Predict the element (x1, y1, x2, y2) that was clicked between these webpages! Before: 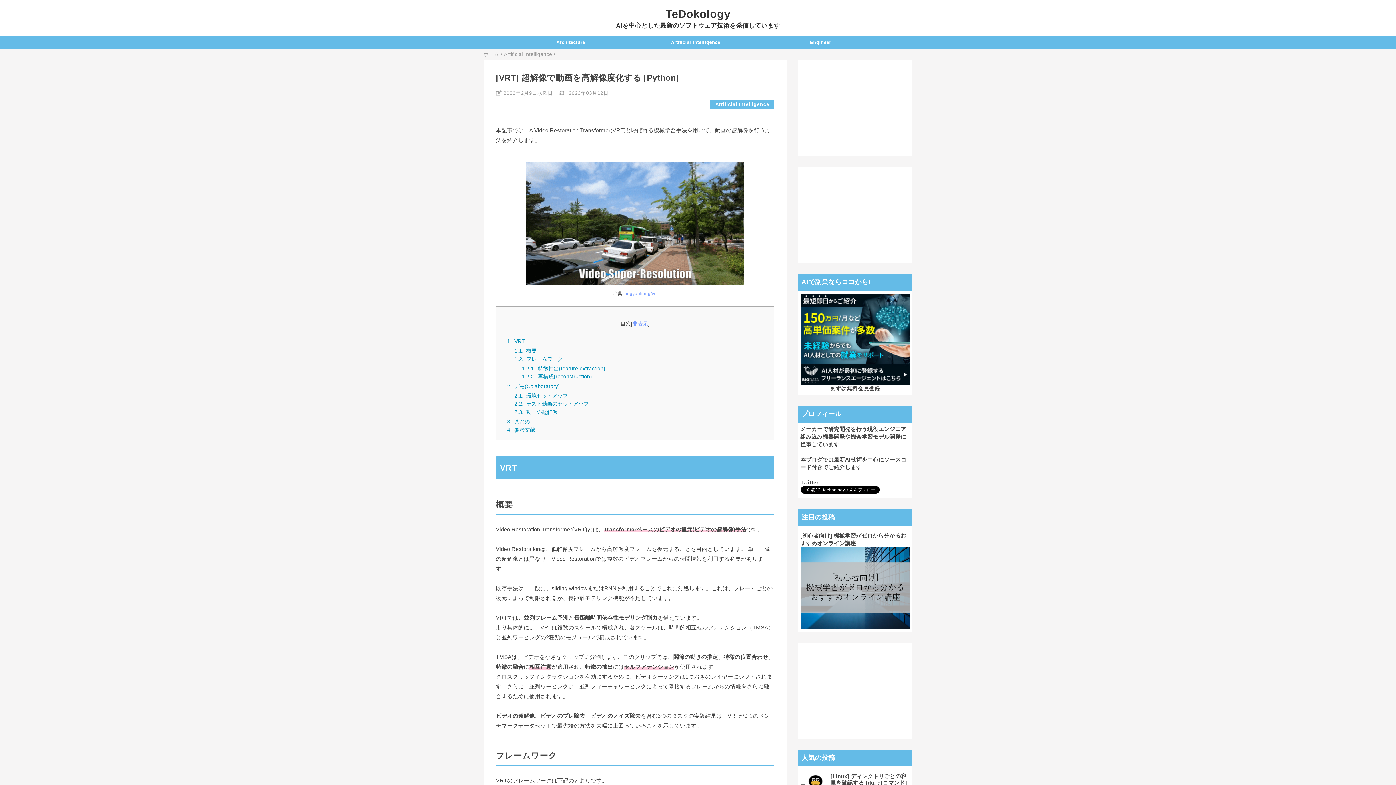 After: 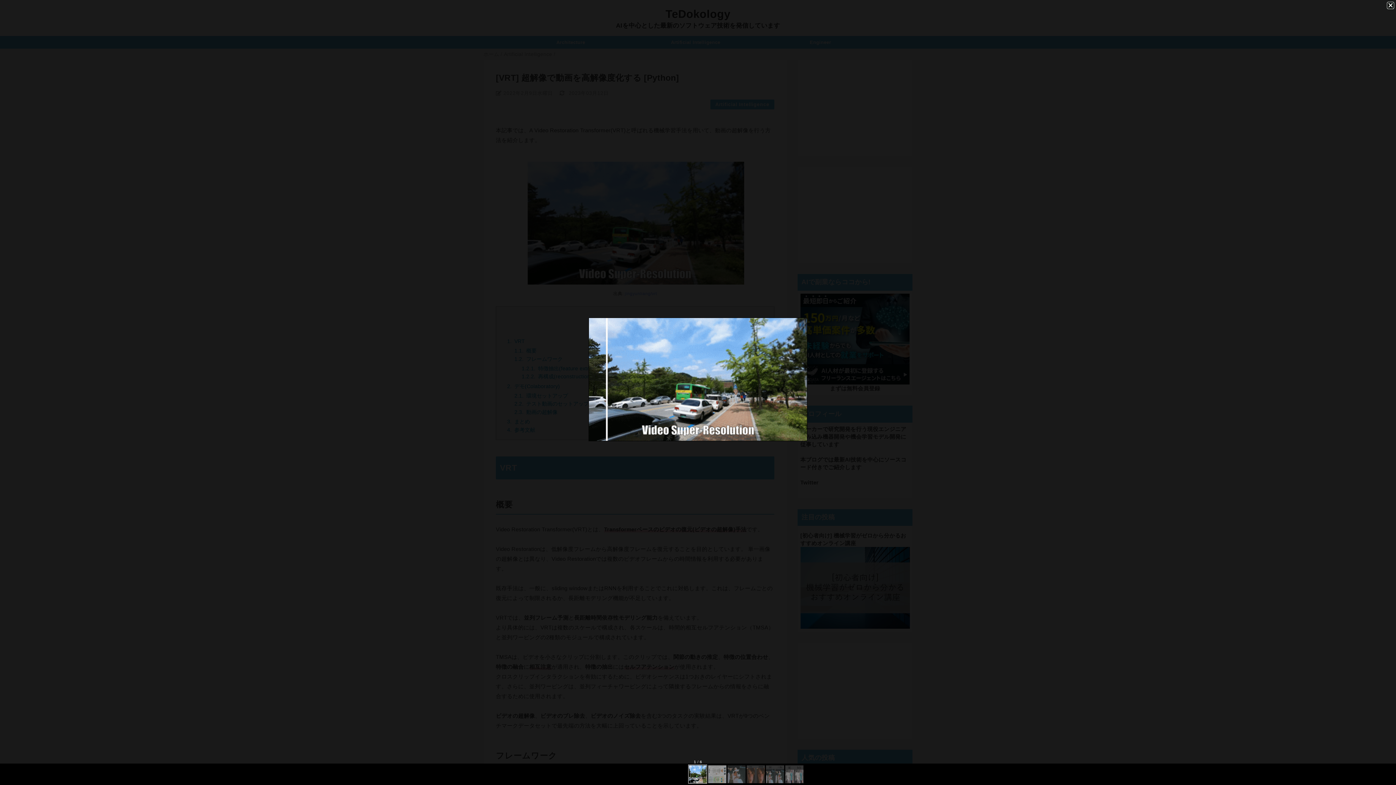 Action: bbox: (526, 156, 744, 290)